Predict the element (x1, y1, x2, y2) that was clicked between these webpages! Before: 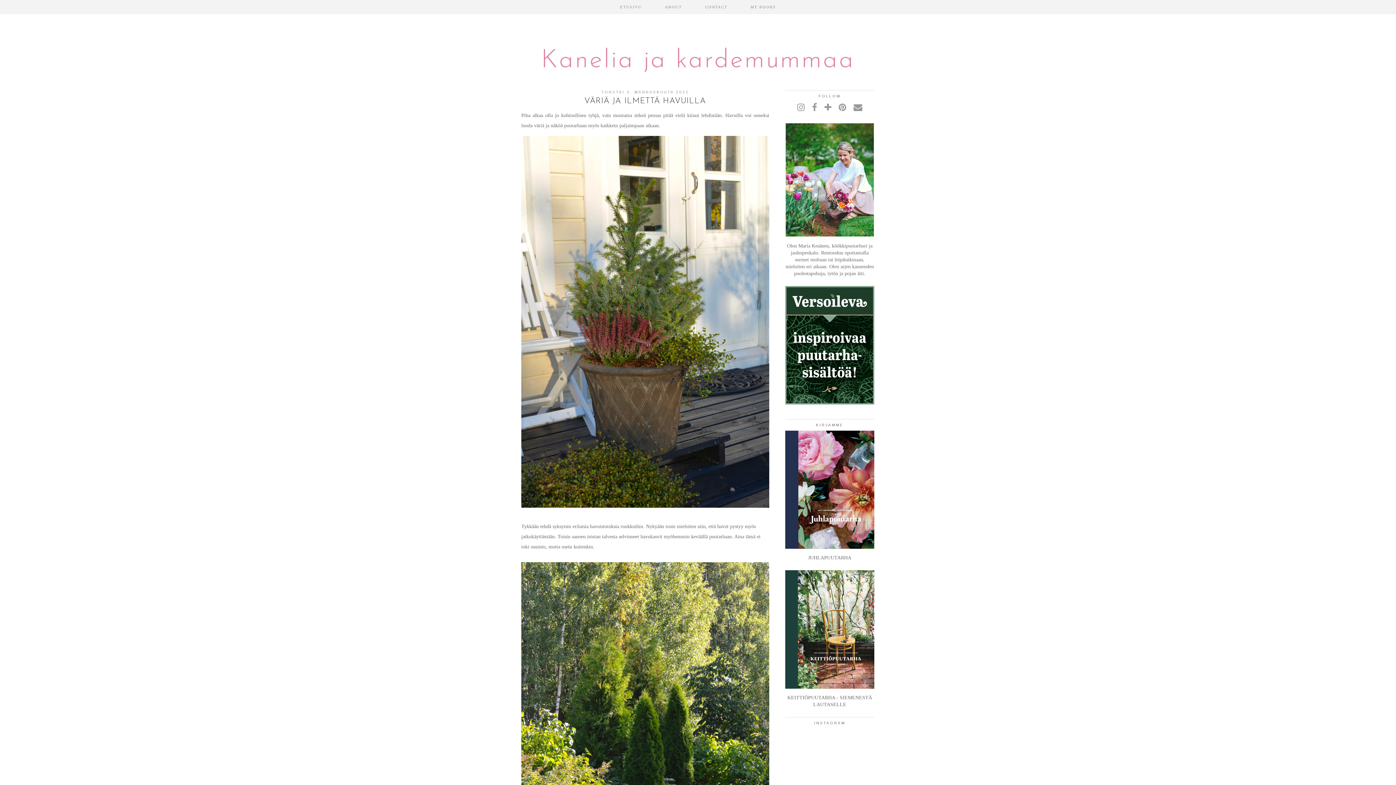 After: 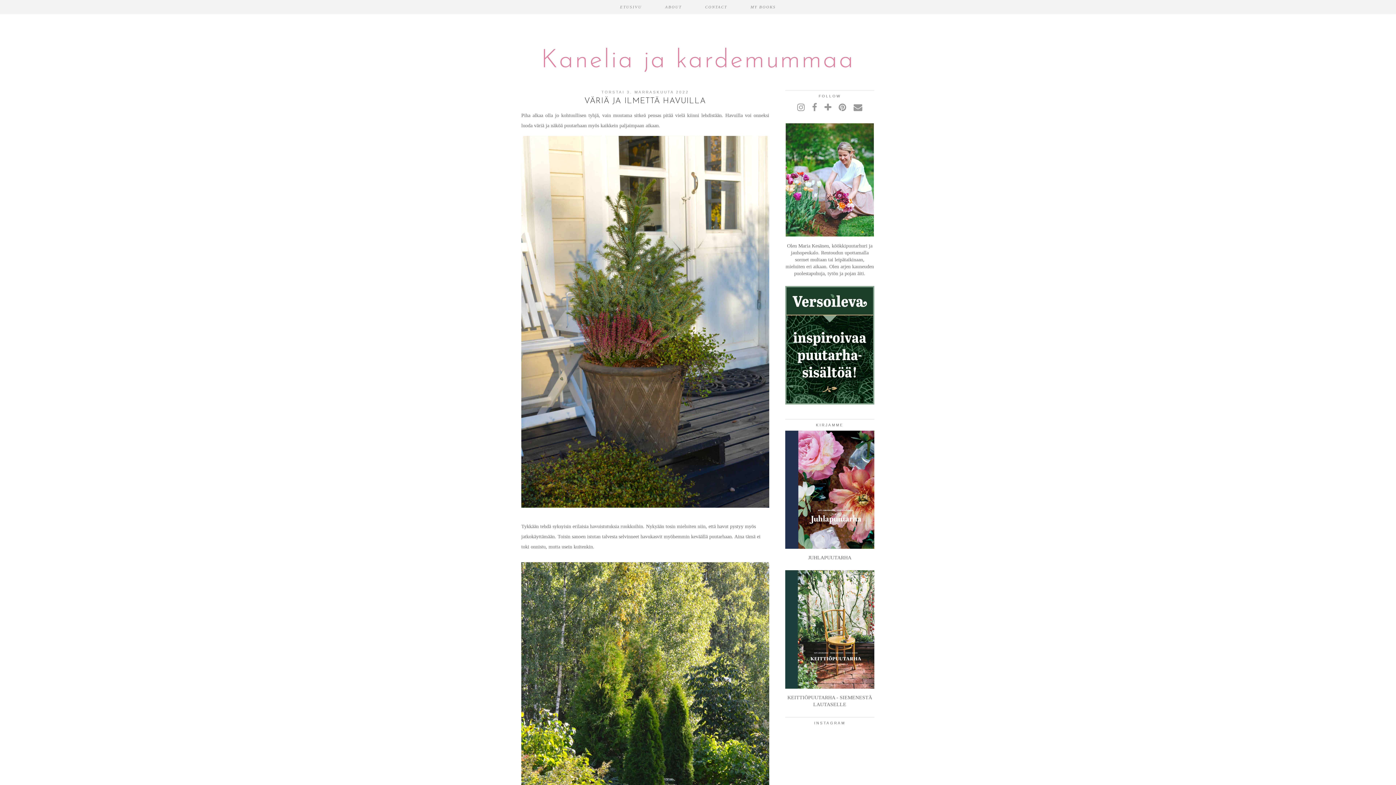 Action: bbox: (583, 96, 707, 106) label: VÄRIÄ JA ILMETTÄ HAVUILLA